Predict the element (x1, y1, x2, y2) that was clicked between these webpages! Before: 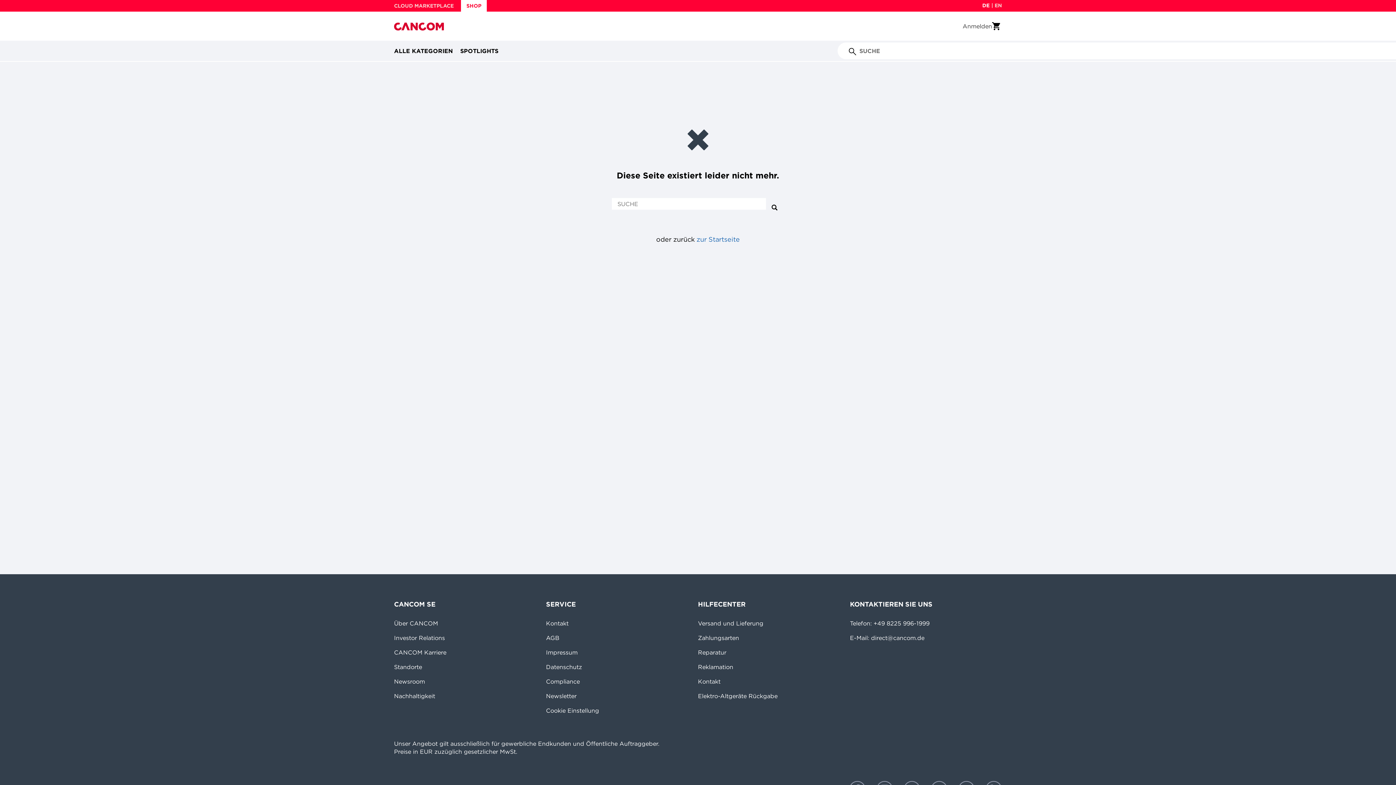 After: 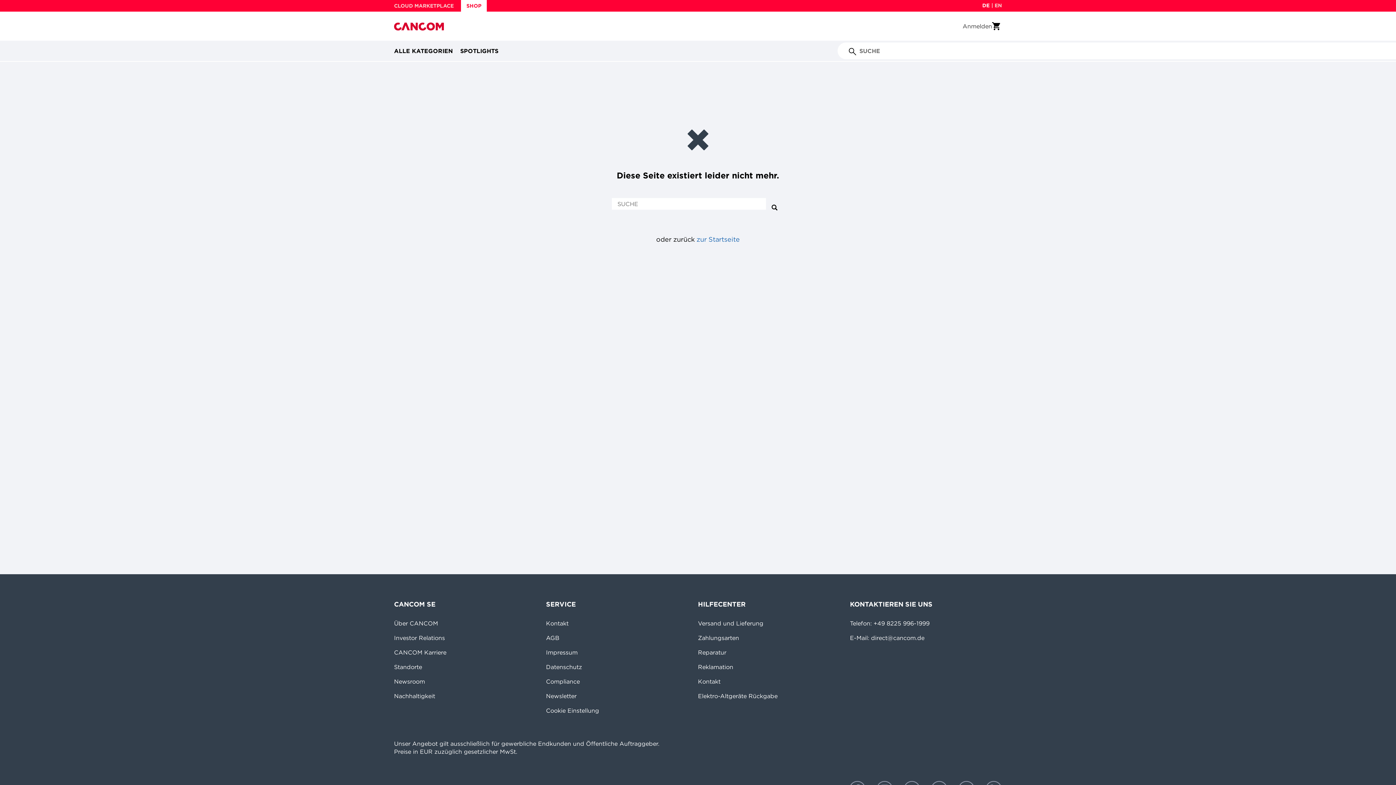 Action: bbox: (394, 634, 445, 641) label: Investor Relations